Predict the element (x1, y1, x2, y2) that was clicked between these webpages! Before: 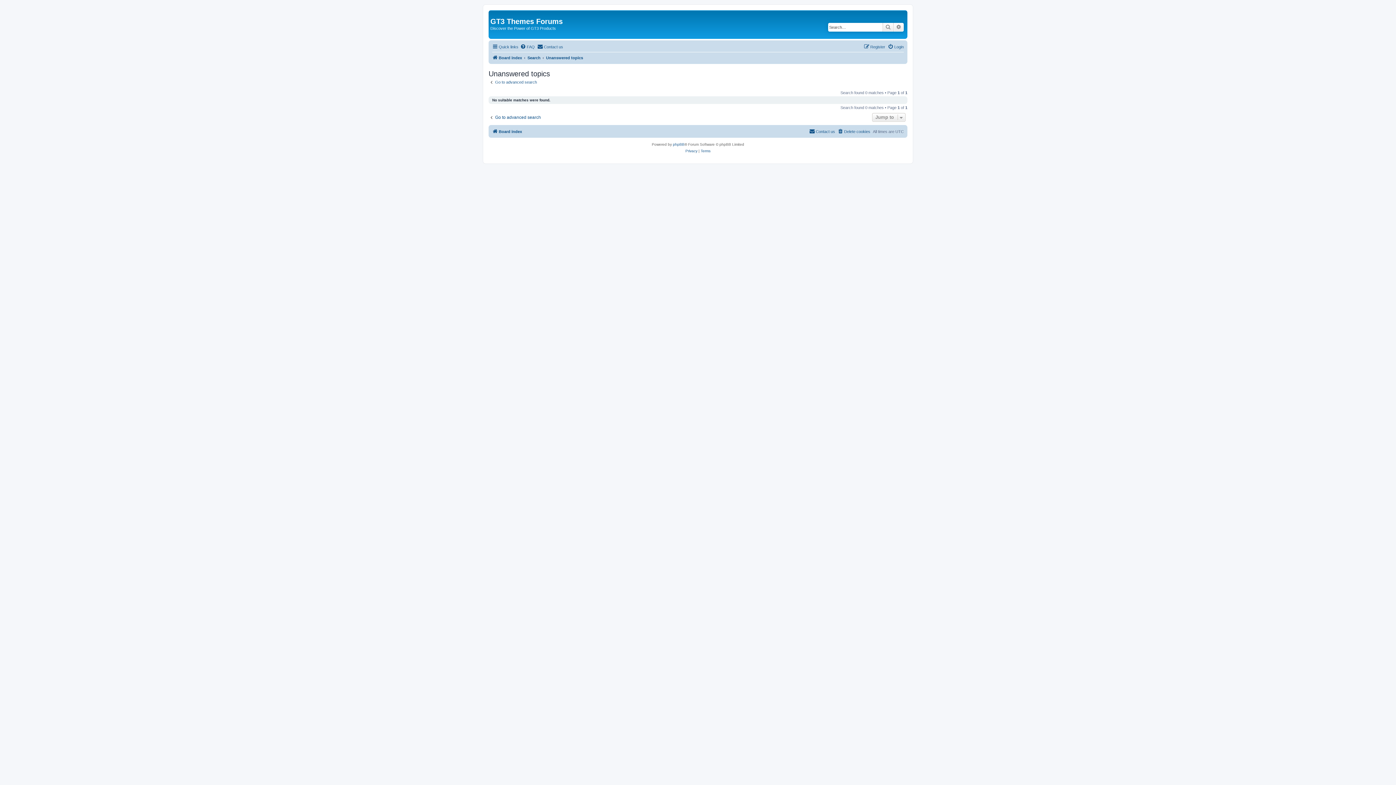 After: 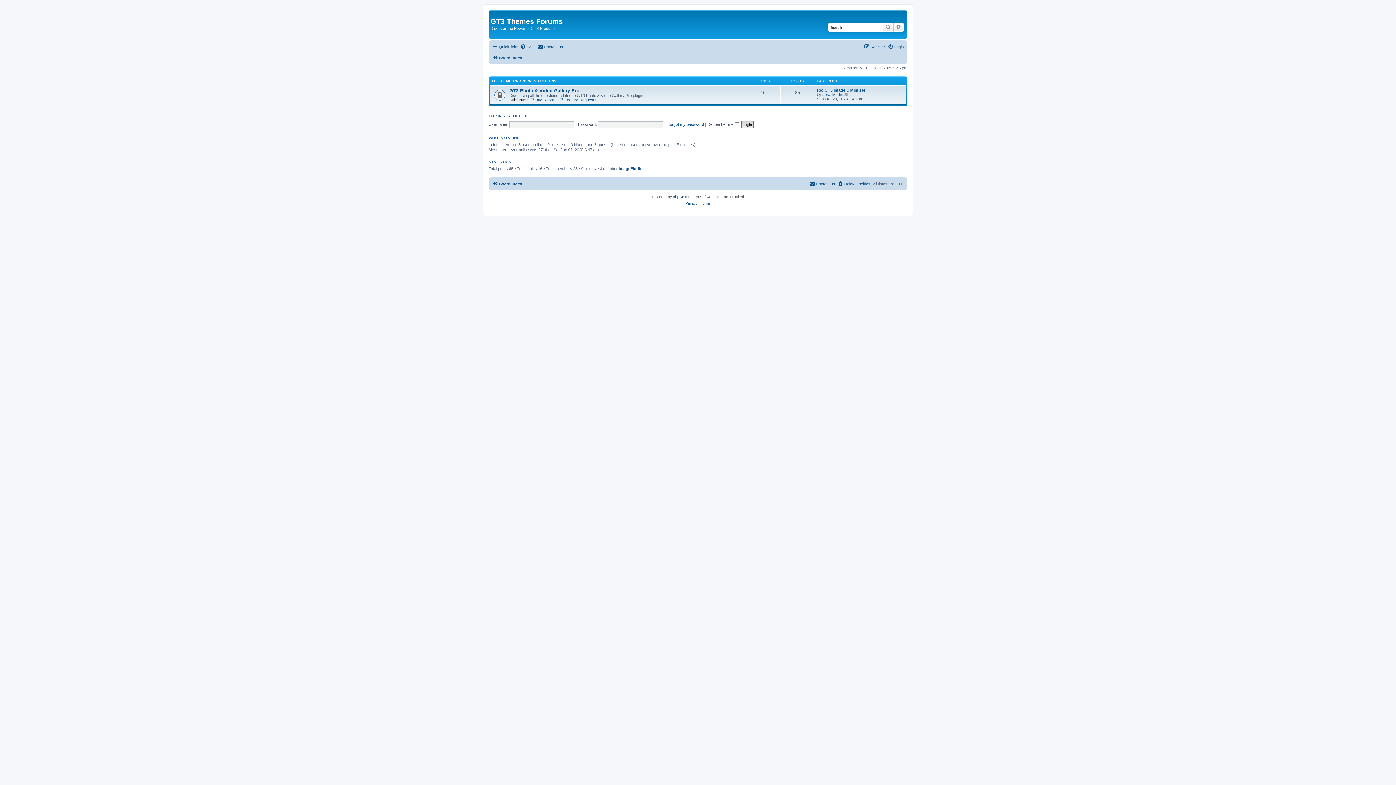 Action: label: Board index bbox: (492, 127, 522, 136)